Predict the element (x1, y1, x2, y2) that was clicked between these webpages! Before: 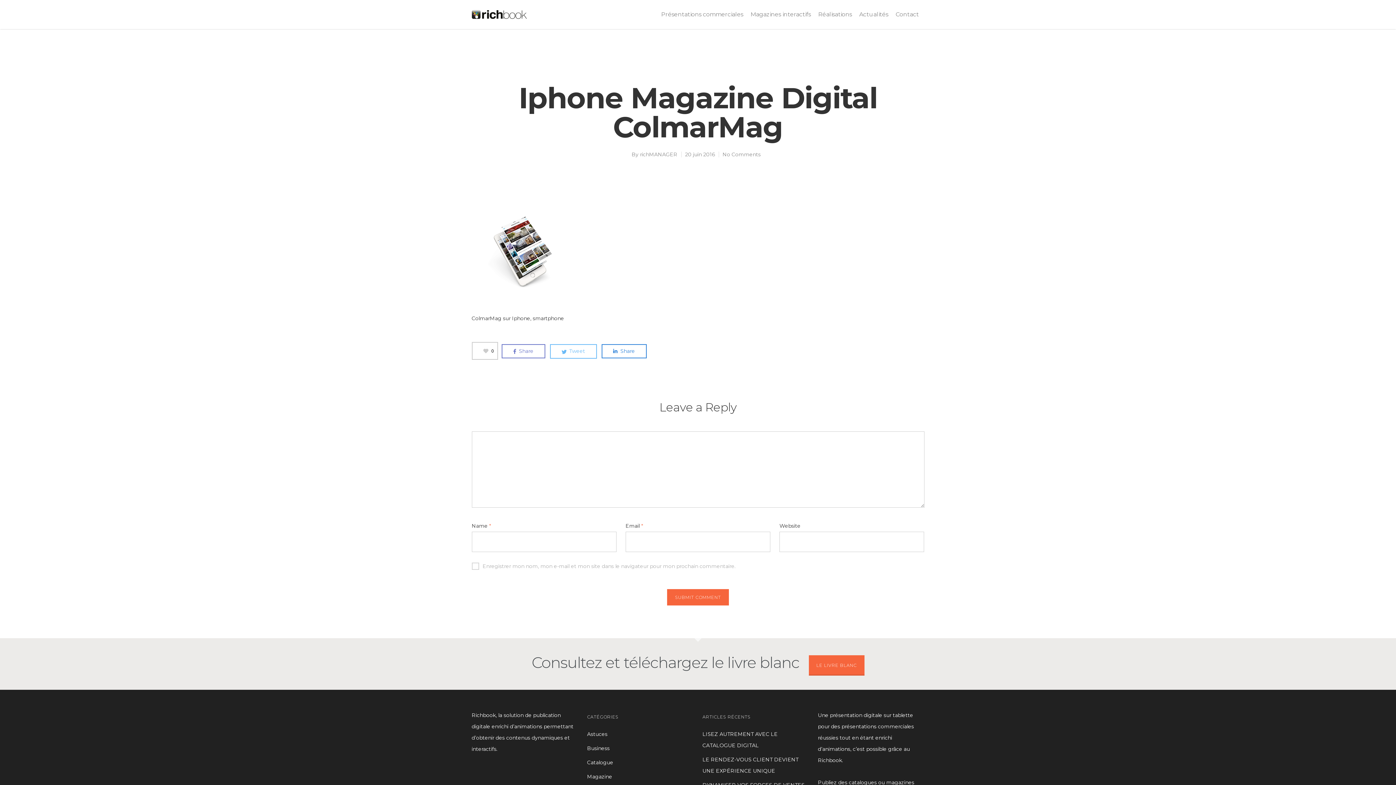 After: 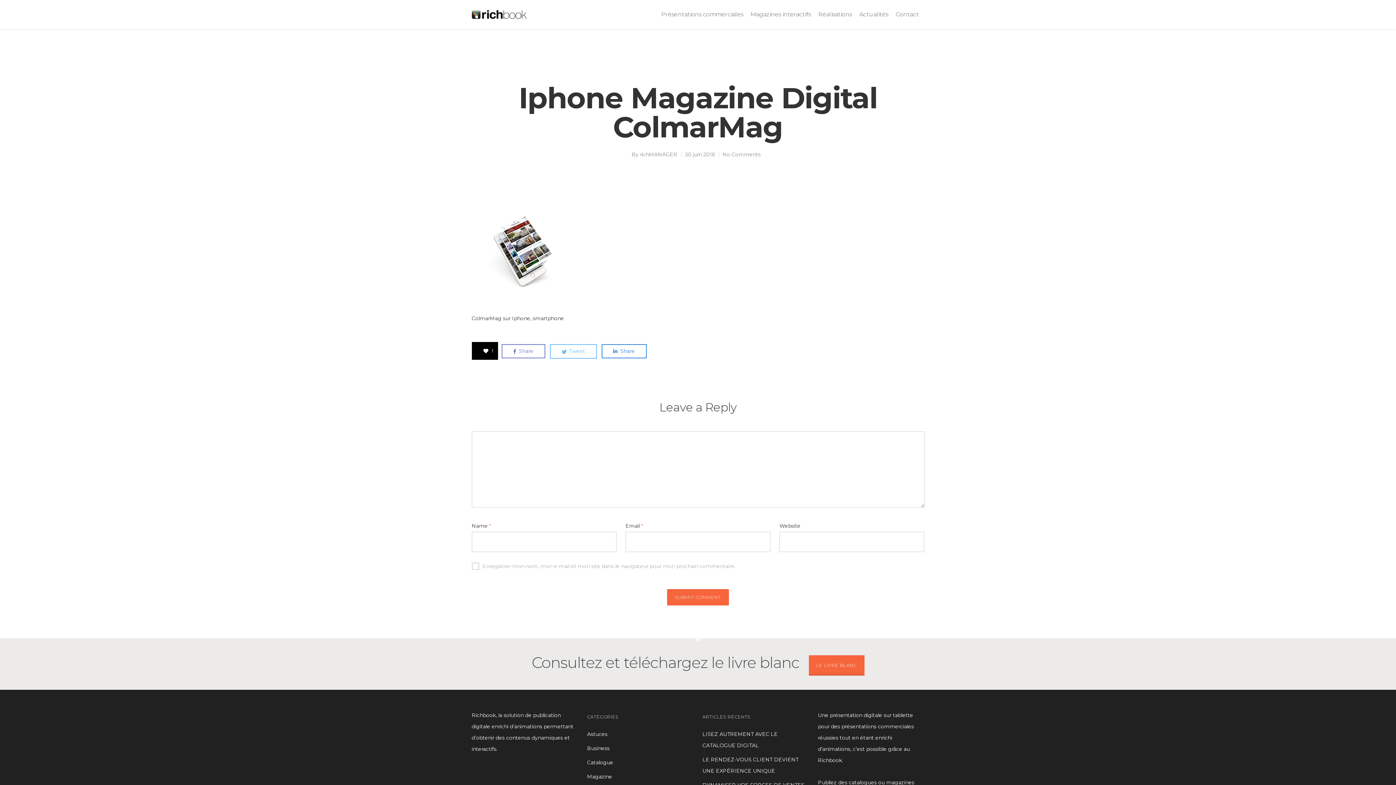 Action: bbox: (471, 342, 498, 360) label: 0